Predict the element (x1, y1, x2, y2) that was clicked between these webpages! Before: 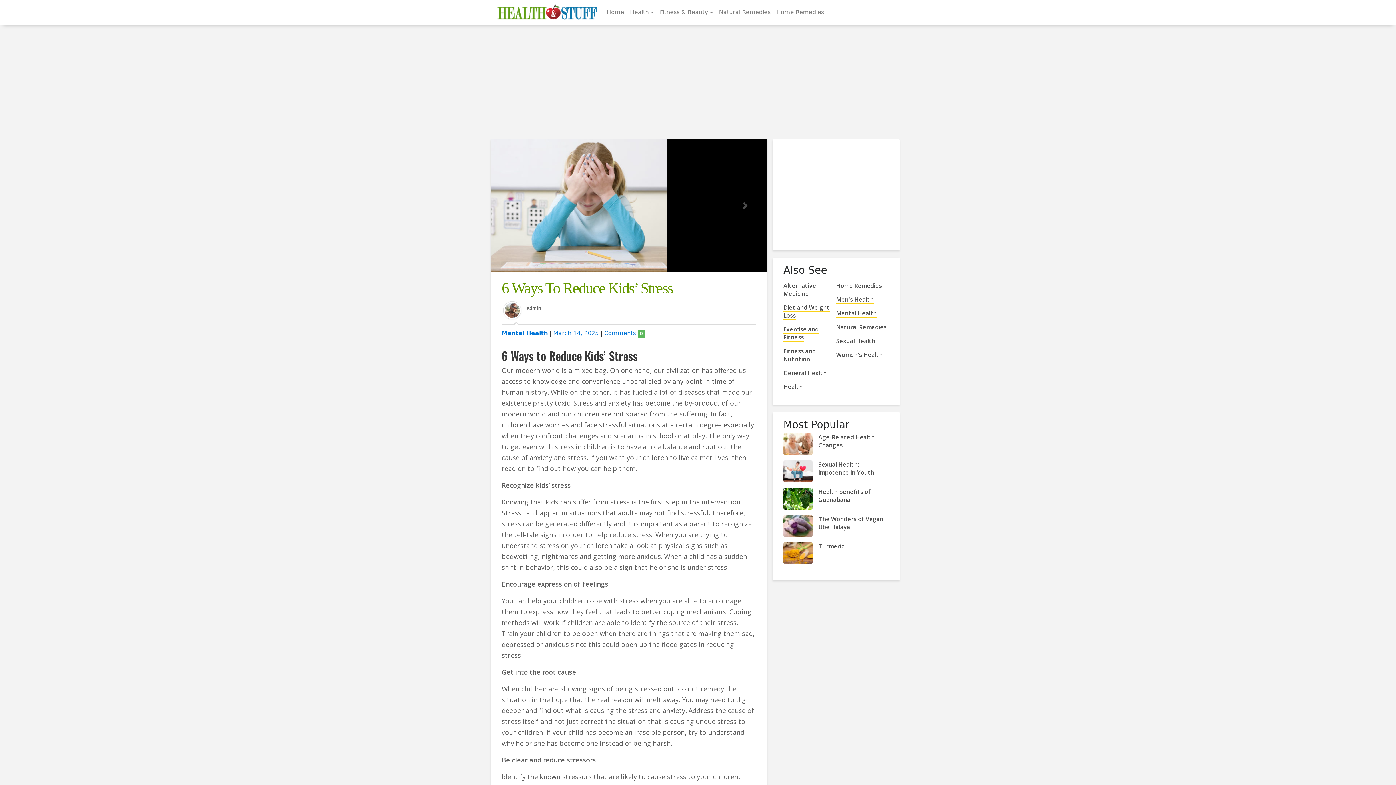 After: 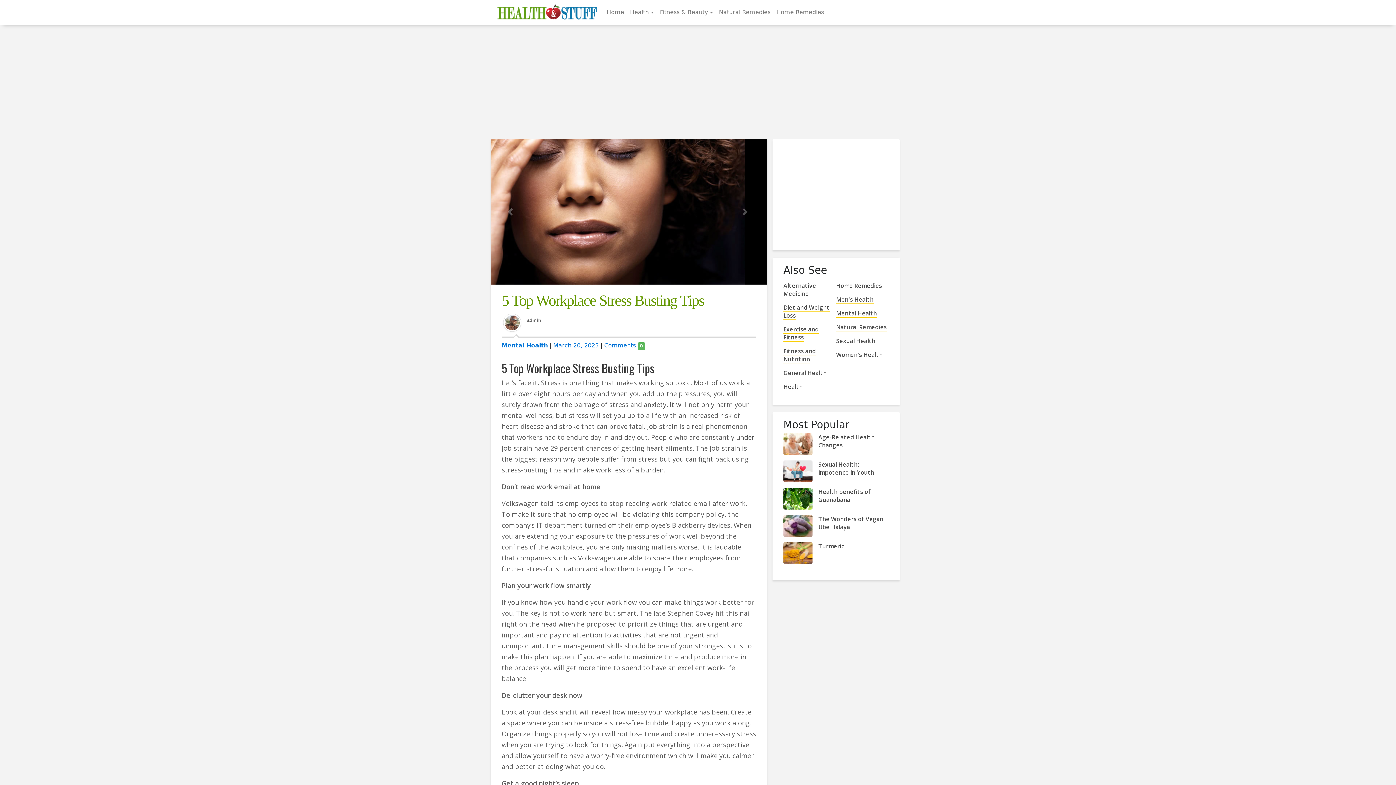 Action: bbox: (725, 139, 767, 272)